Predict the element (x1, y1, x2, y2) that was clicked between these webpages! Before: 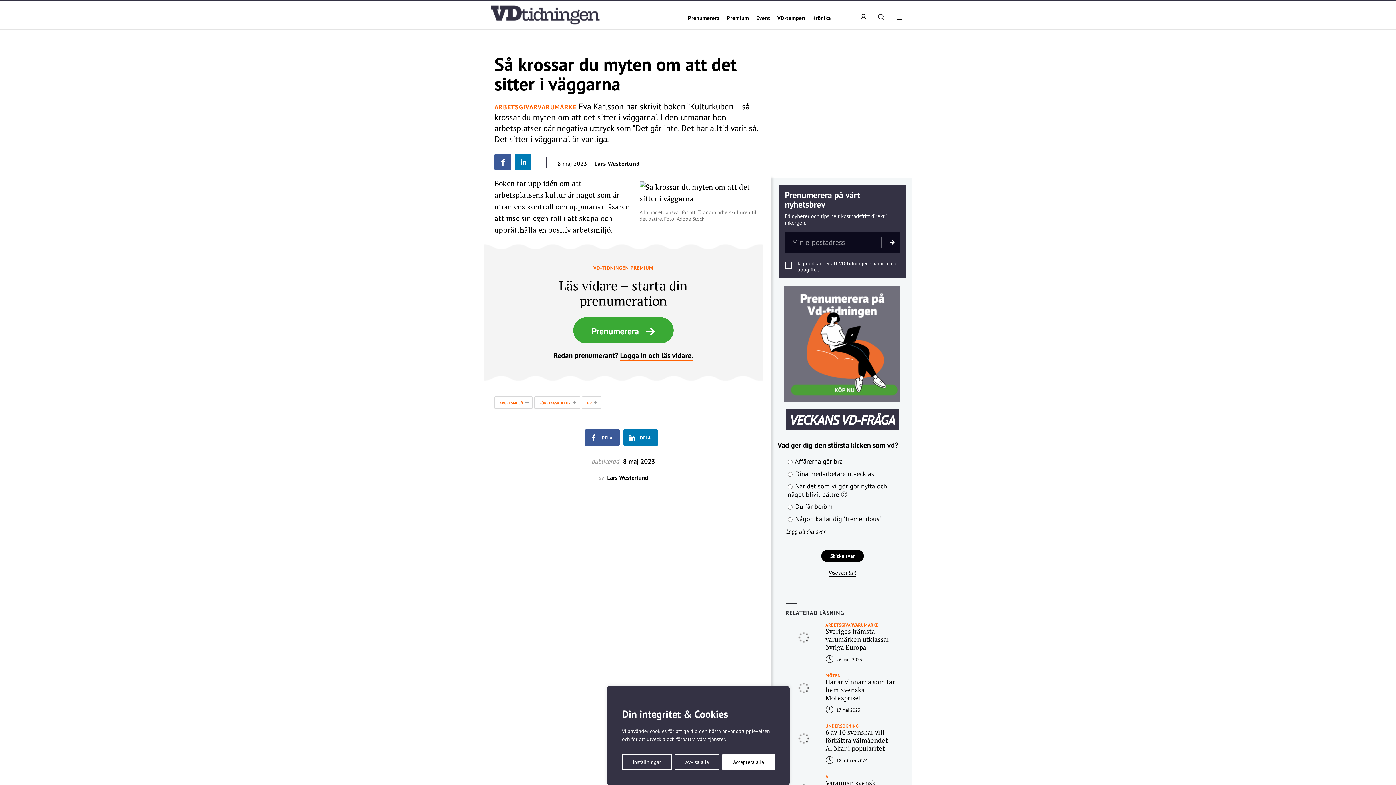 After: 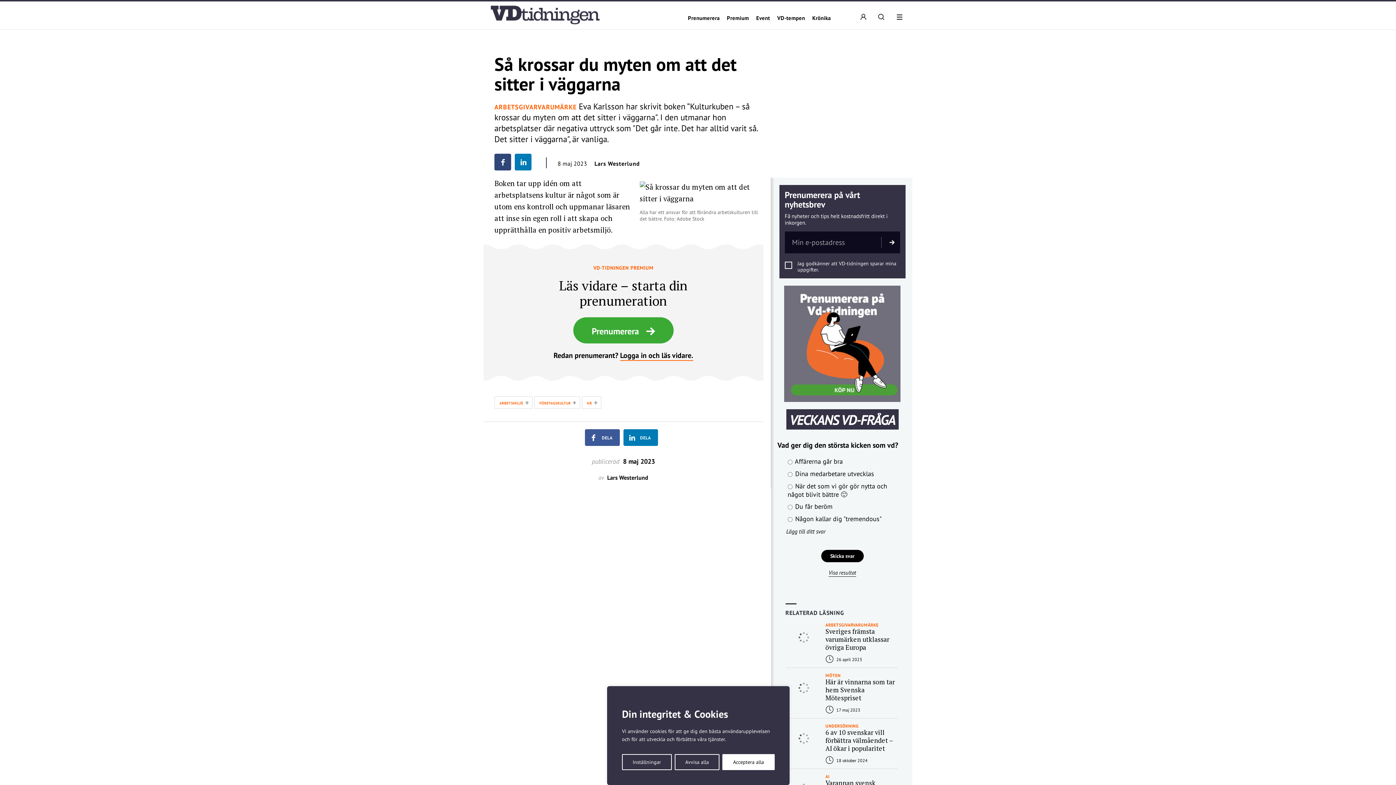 Action: bbox: (494, 153, 511, 170)